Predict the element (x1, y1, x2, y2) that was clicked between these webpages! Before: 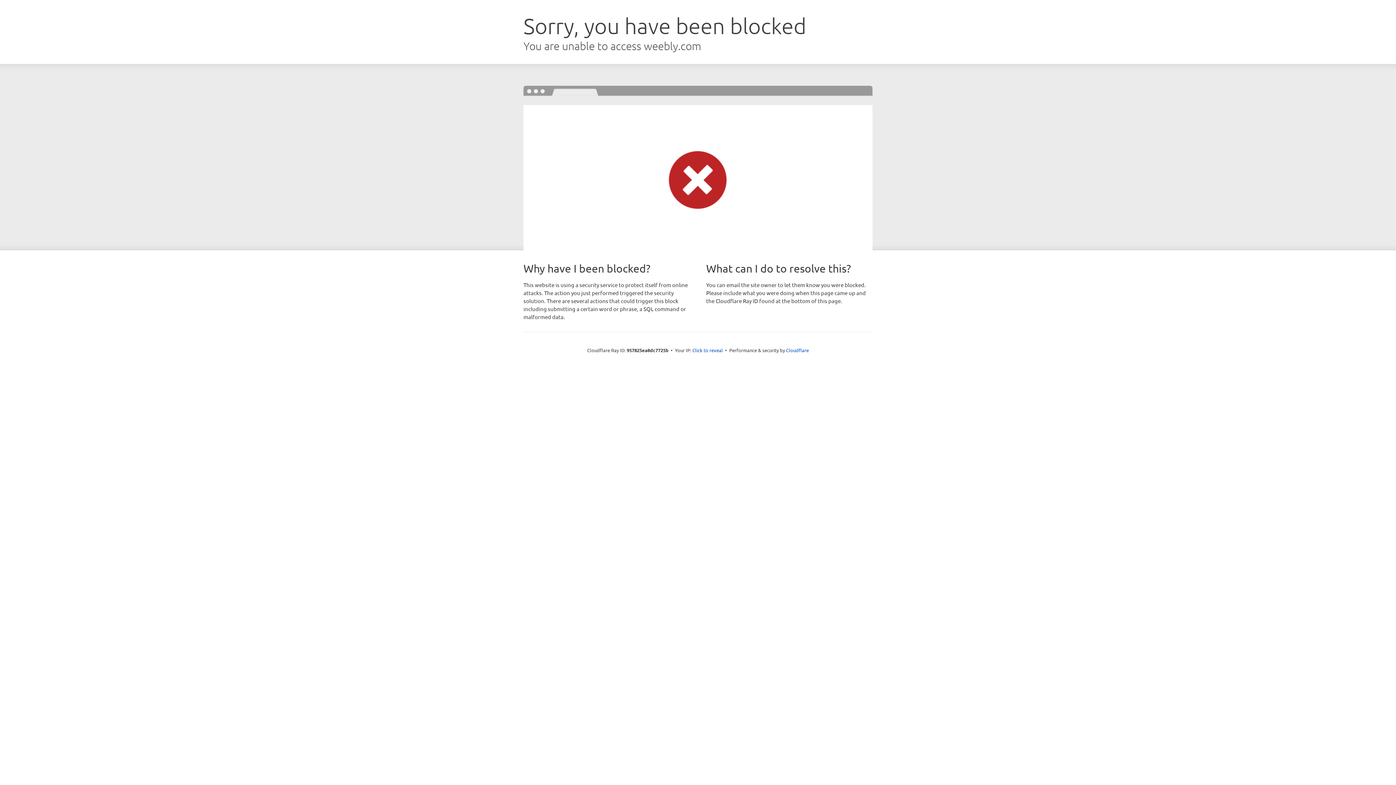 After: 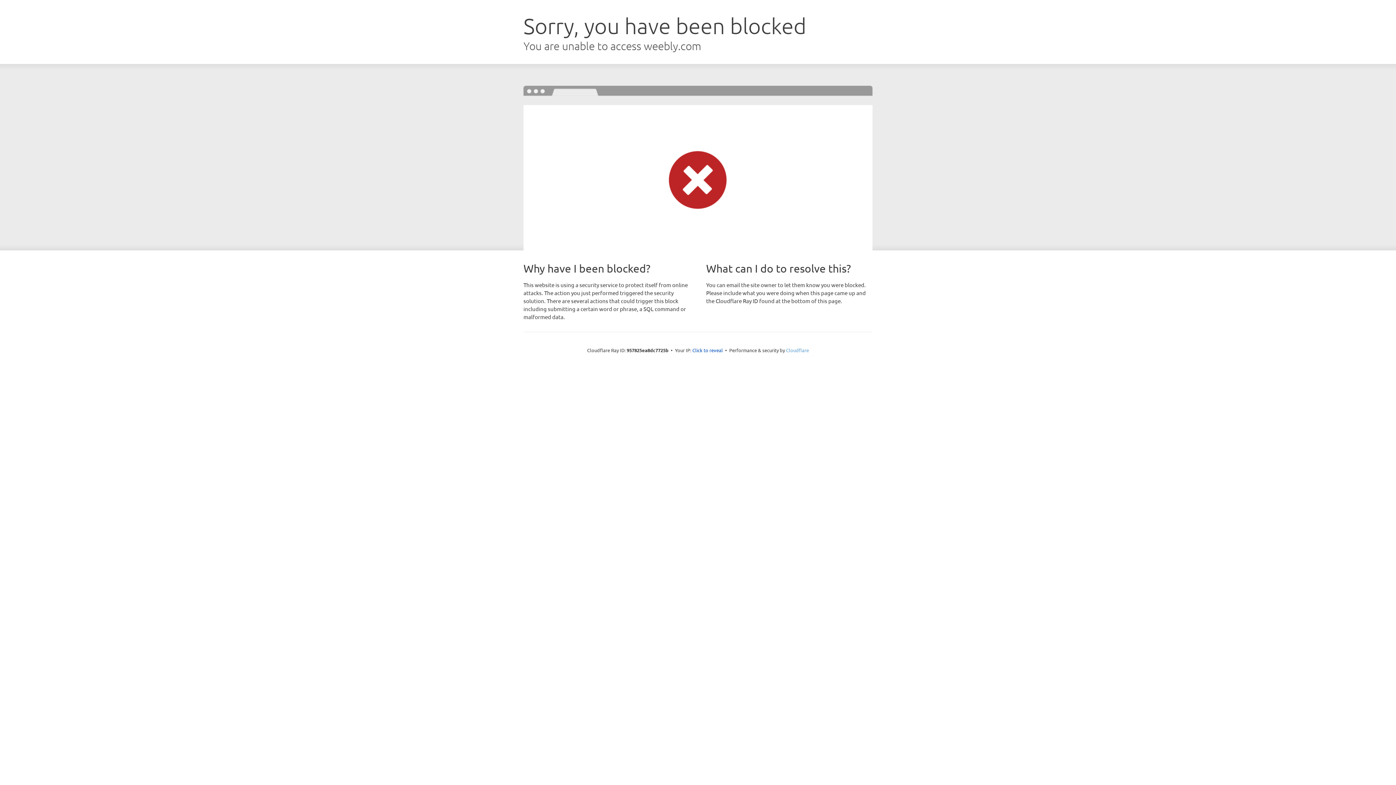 Action: bbox: (786, 347, 809, 353) label: Cloudflare